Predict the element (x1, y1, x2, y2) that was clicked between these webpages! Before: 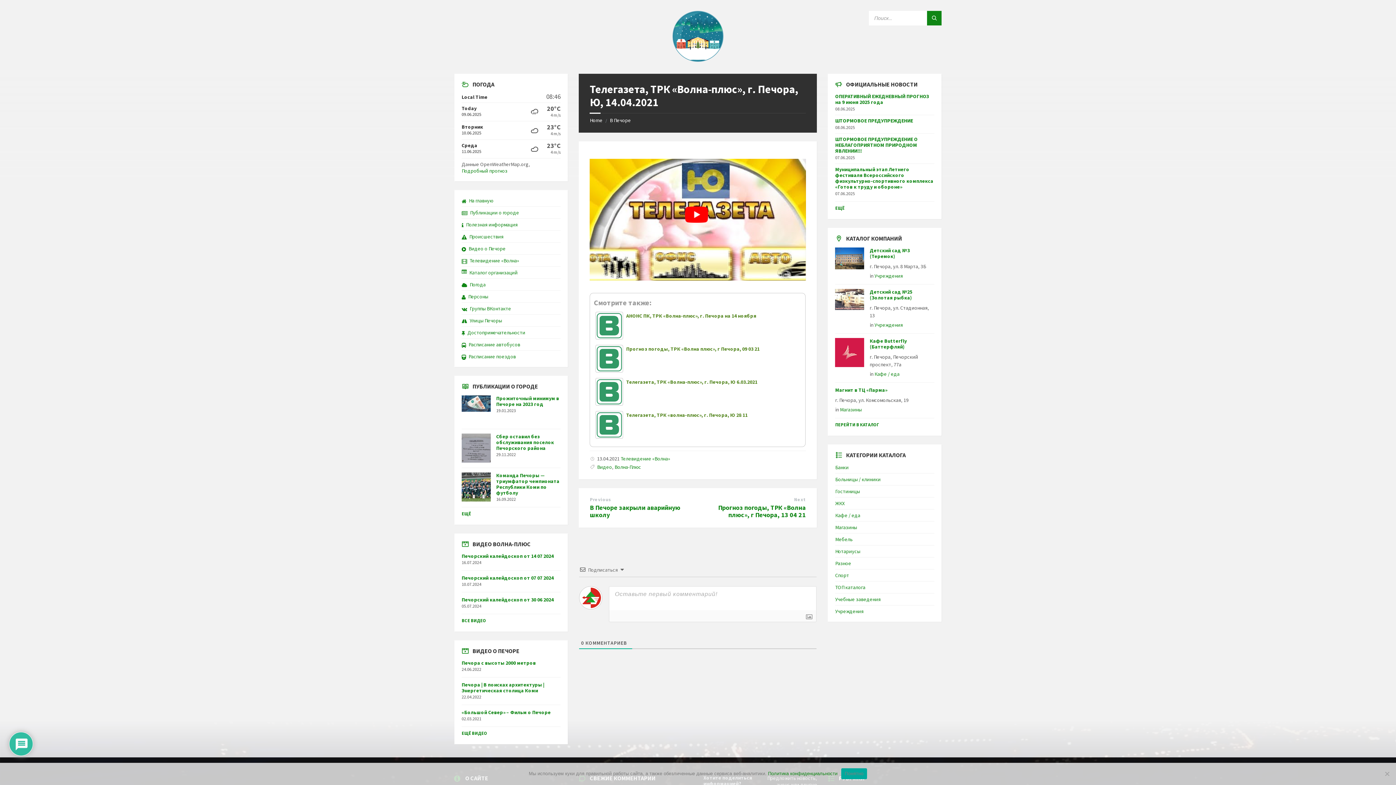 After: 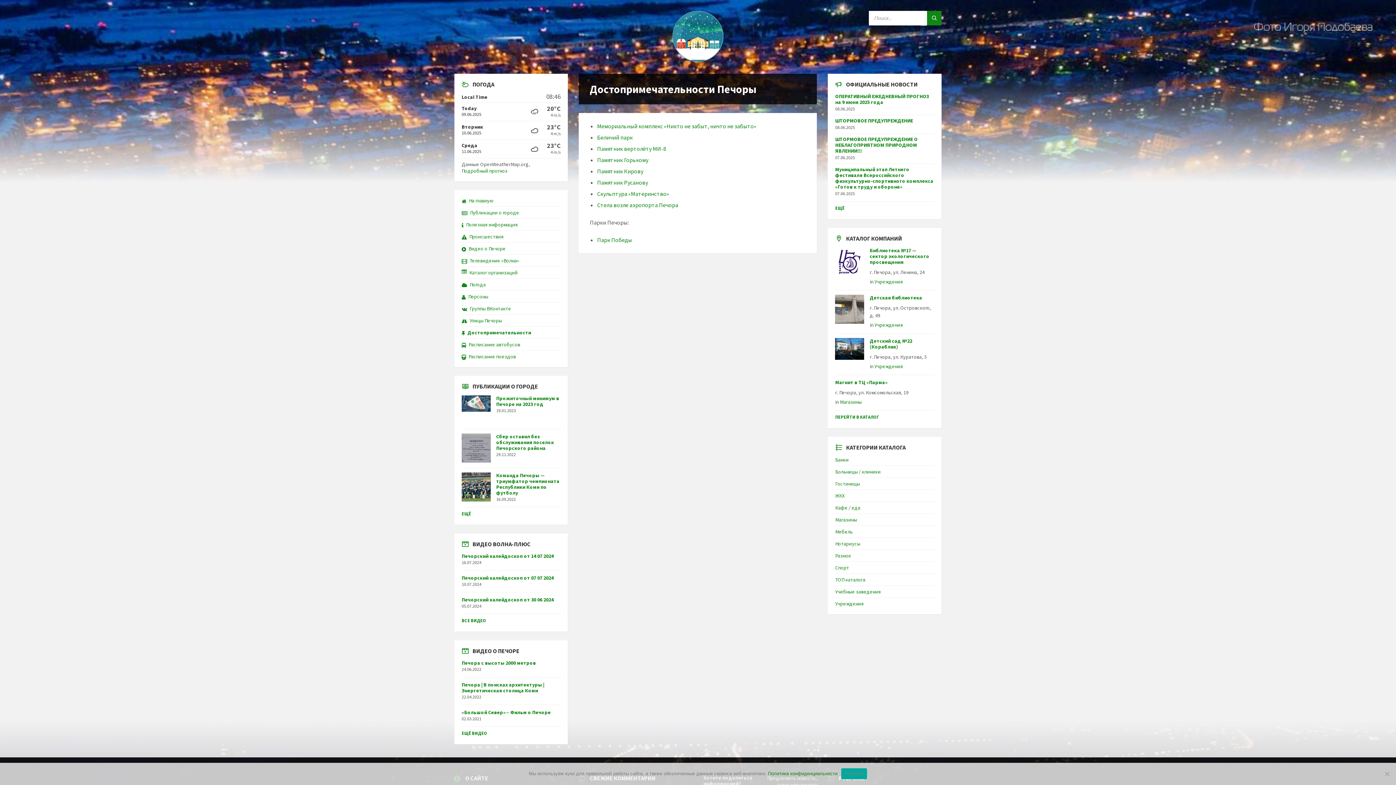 Action: bbox: (461, 329, 525, 336) label: Достопримечательности